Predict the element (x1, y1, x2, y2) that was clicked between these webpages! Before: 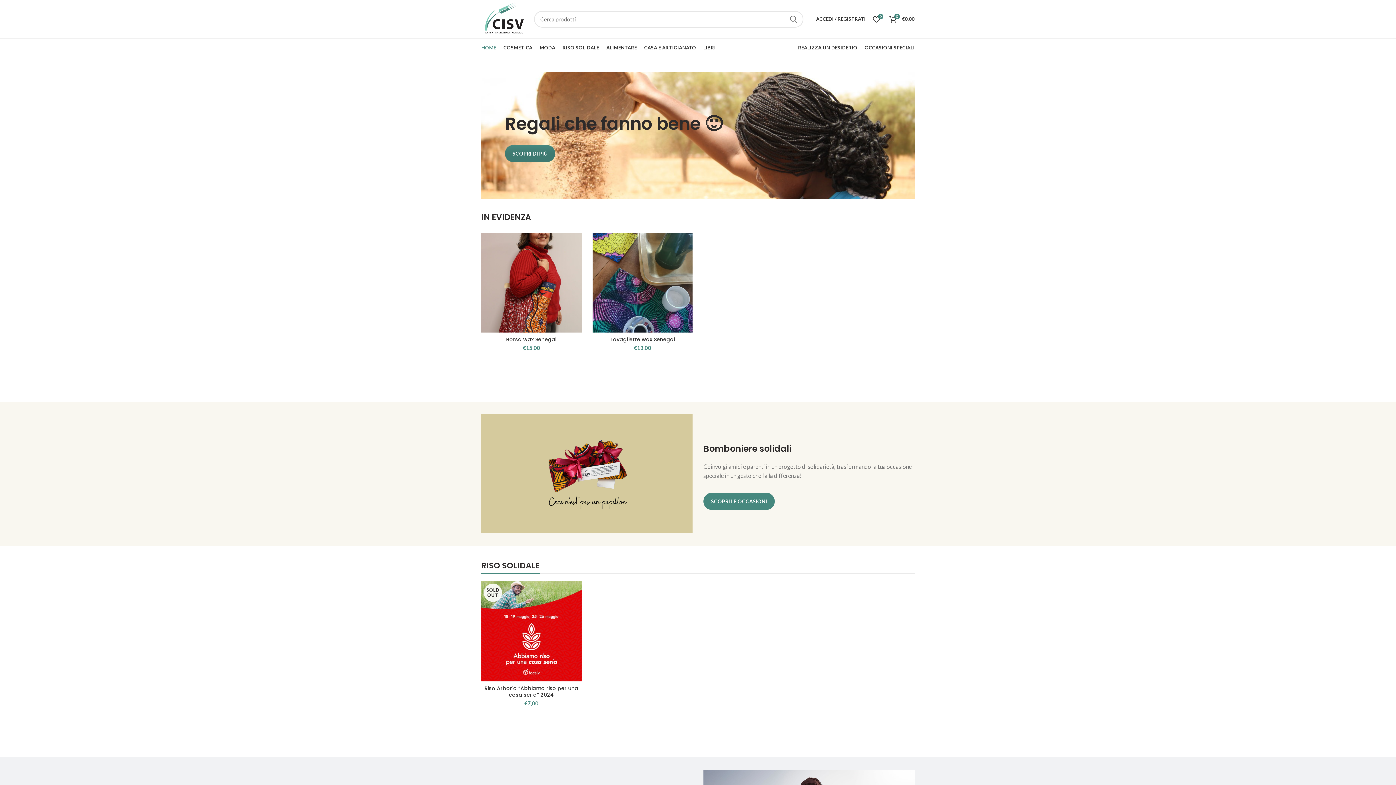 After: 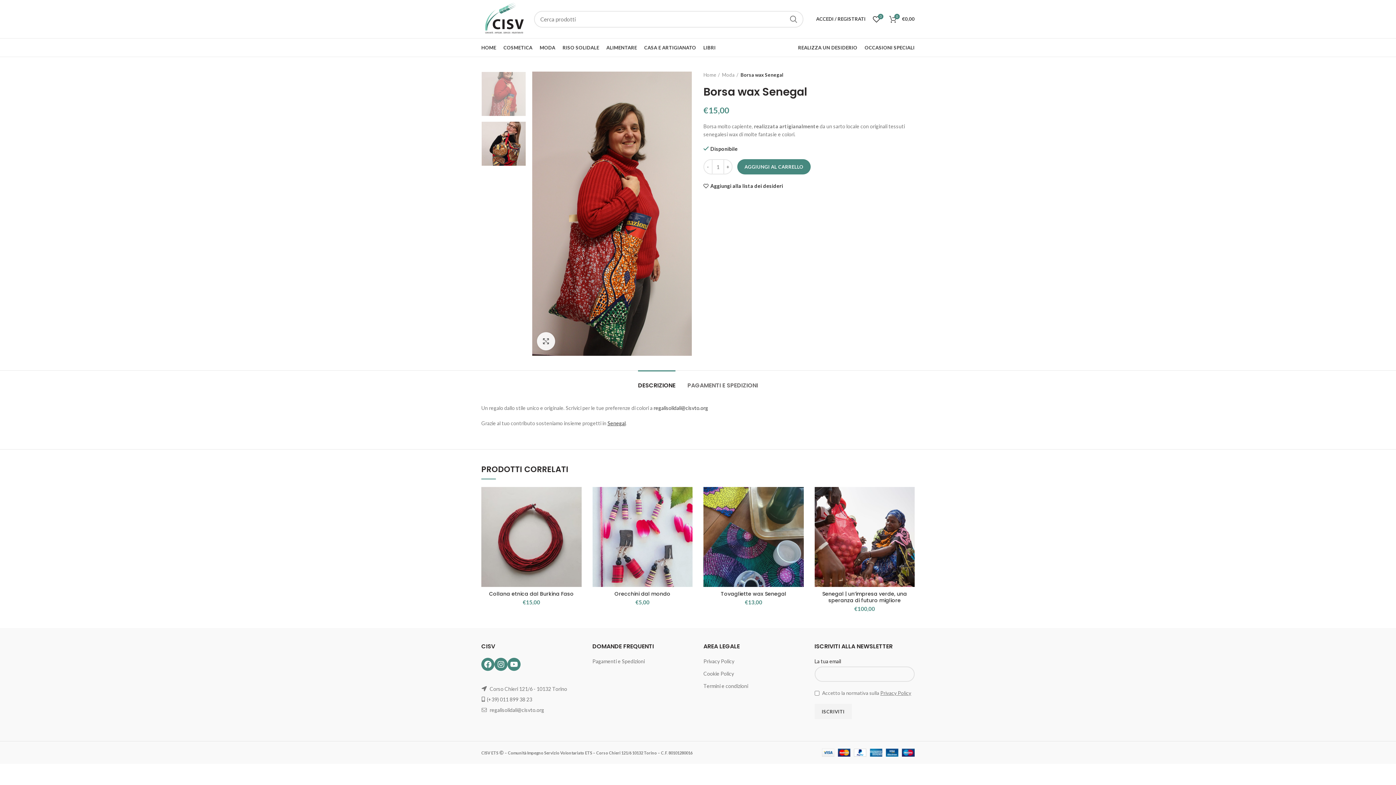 Action: bbox: (481, 336, 581, 342) label: Borsa wax Senegal